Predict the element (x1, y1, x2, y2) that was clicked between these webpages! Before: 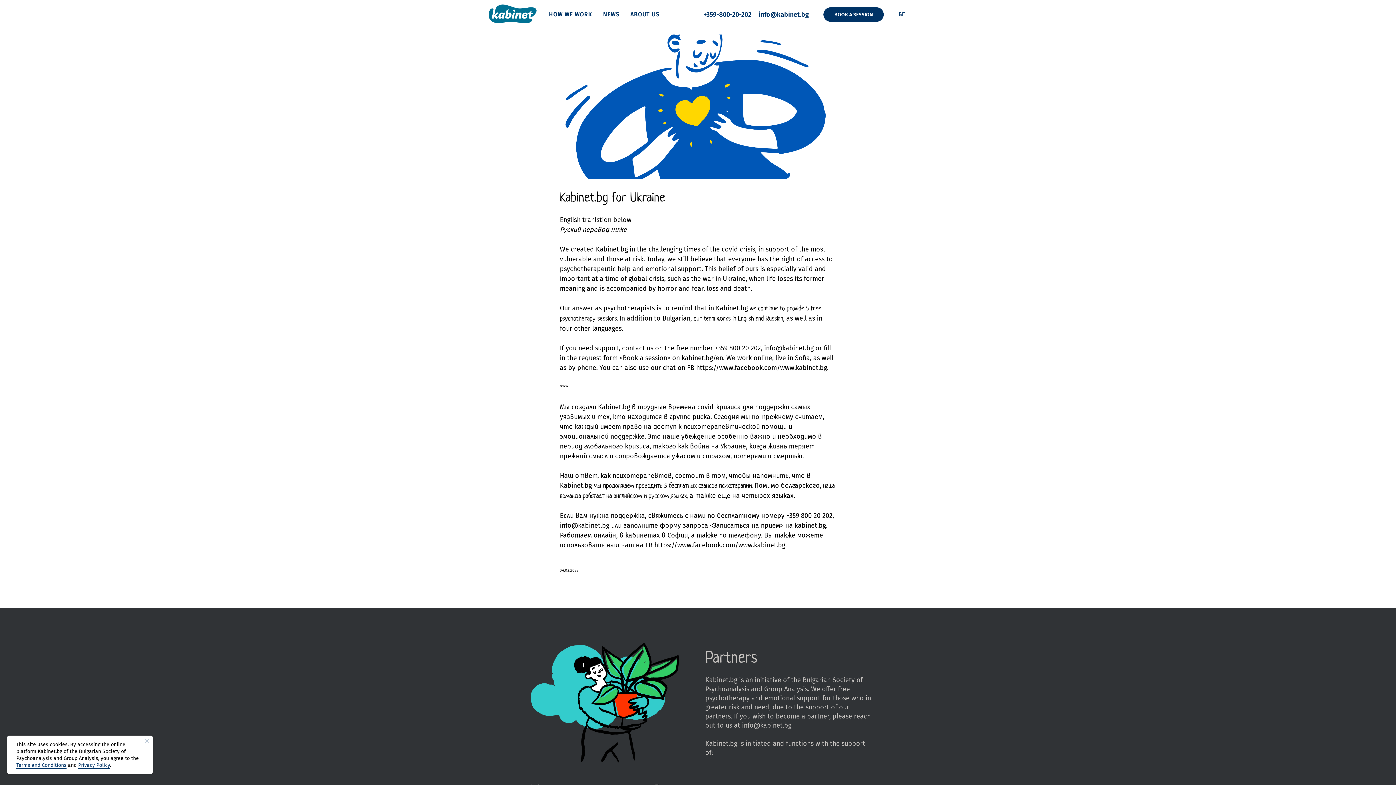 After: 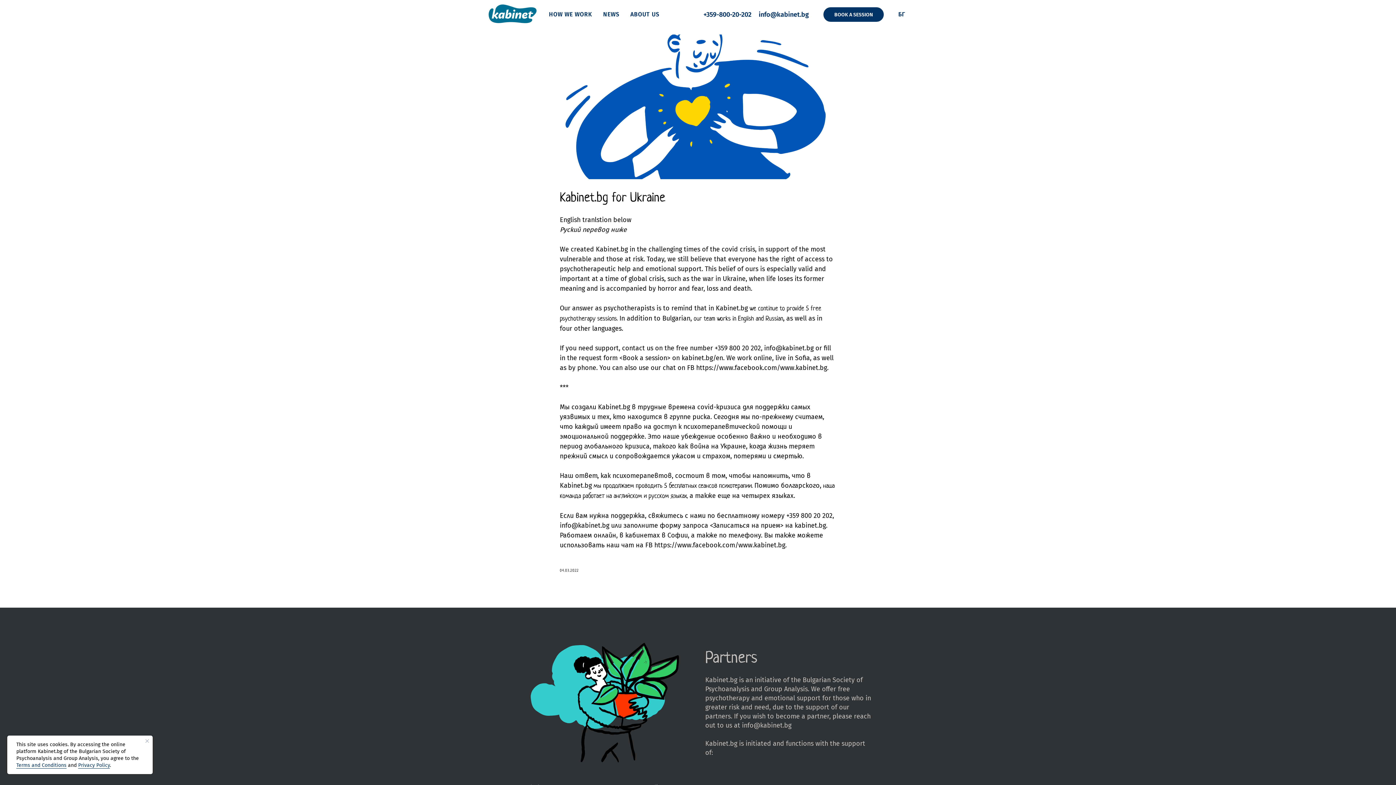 Action: label: +359-800-20-202 bbox: (703, 10, 751, 18)